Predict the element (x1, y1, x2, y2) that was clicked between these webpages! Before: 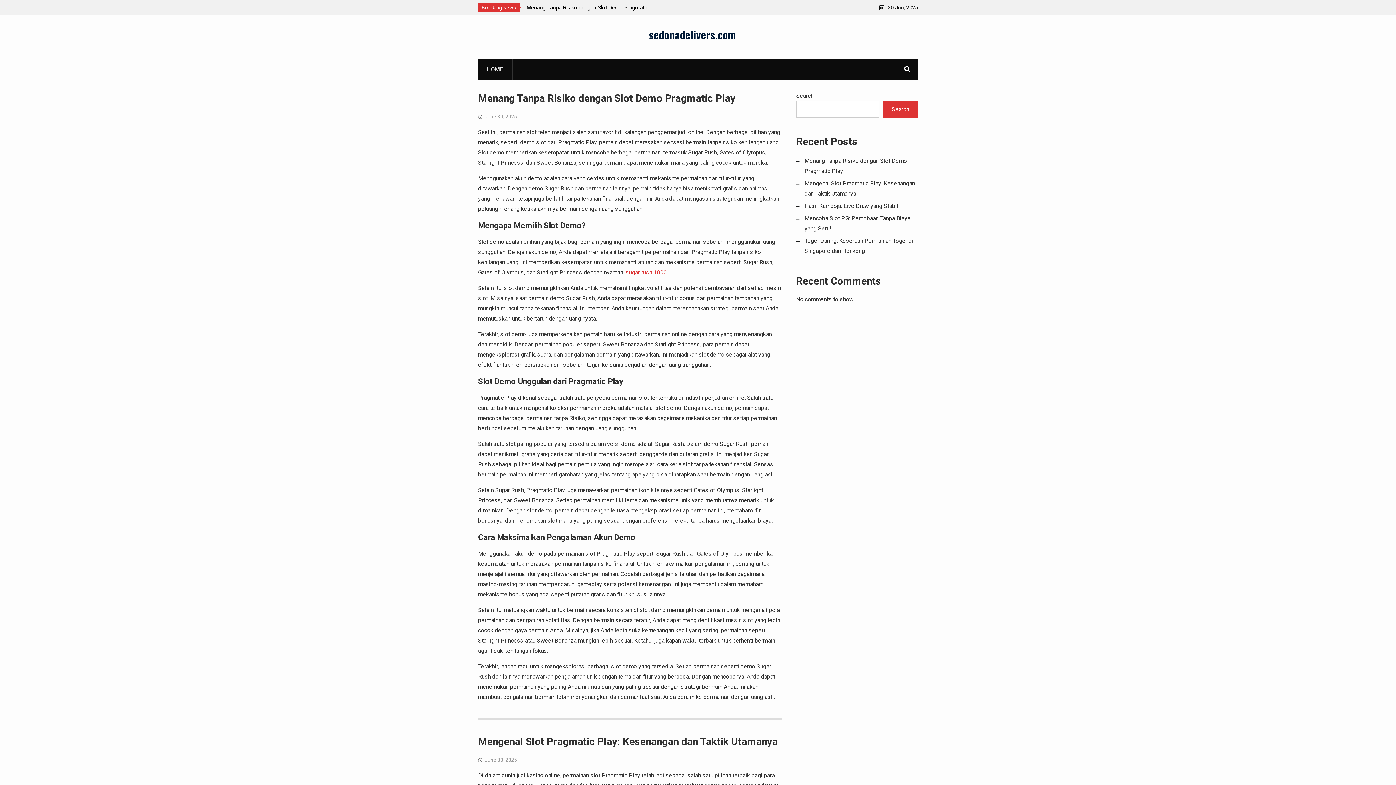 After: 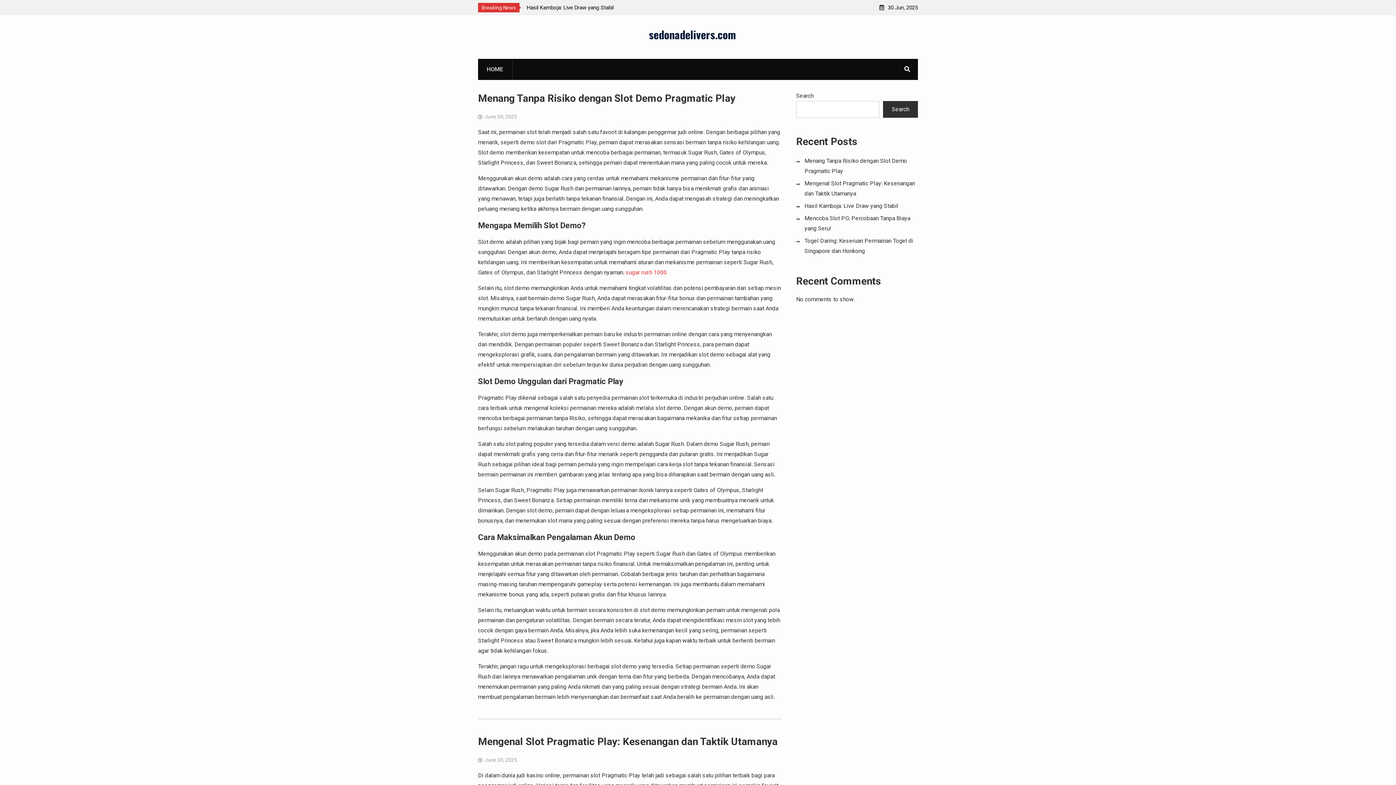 Action: bbox: (883, 101, 918, 117) label: Search